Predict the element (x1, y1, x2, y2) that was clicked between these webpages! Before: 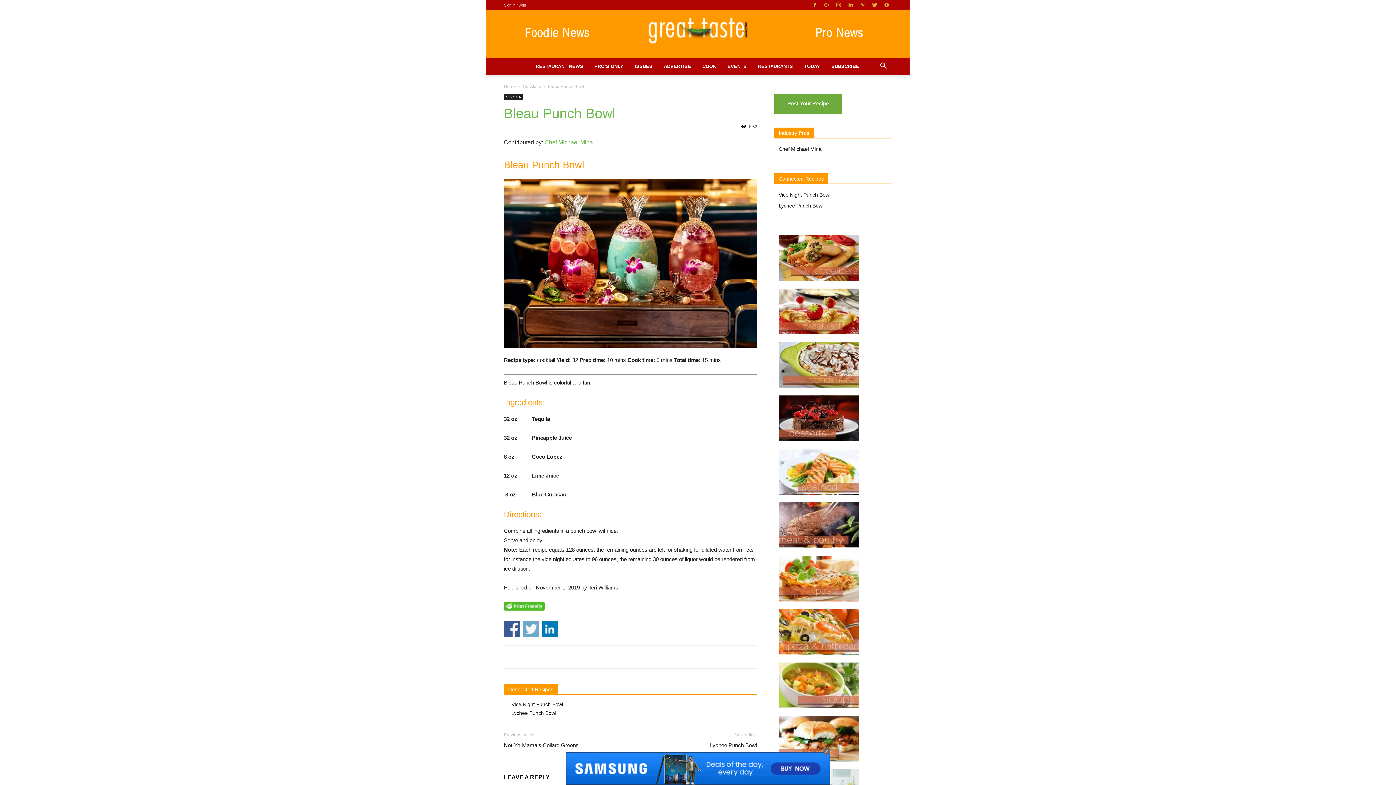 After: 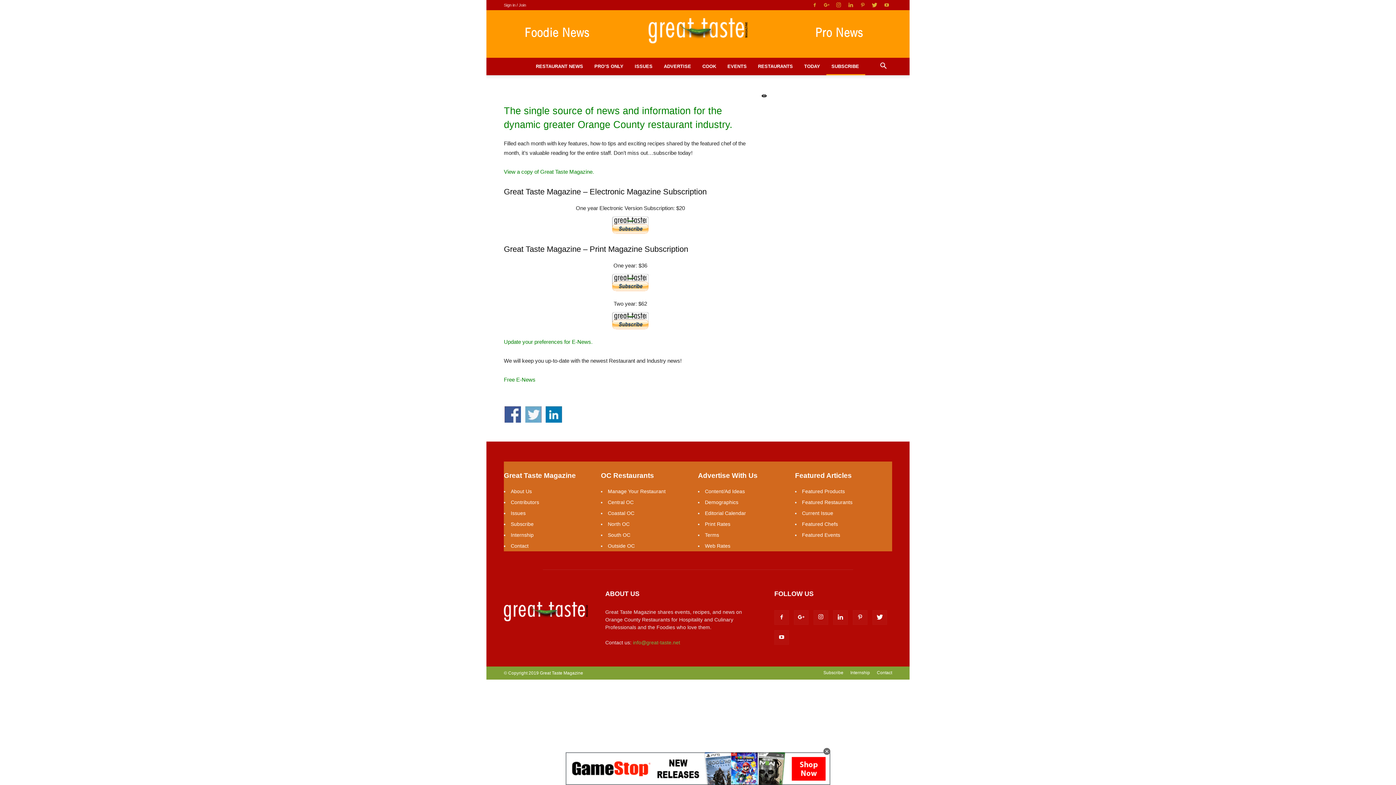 Action: bbox: (826, 57, 865, 75) label: SUBSCRIBE